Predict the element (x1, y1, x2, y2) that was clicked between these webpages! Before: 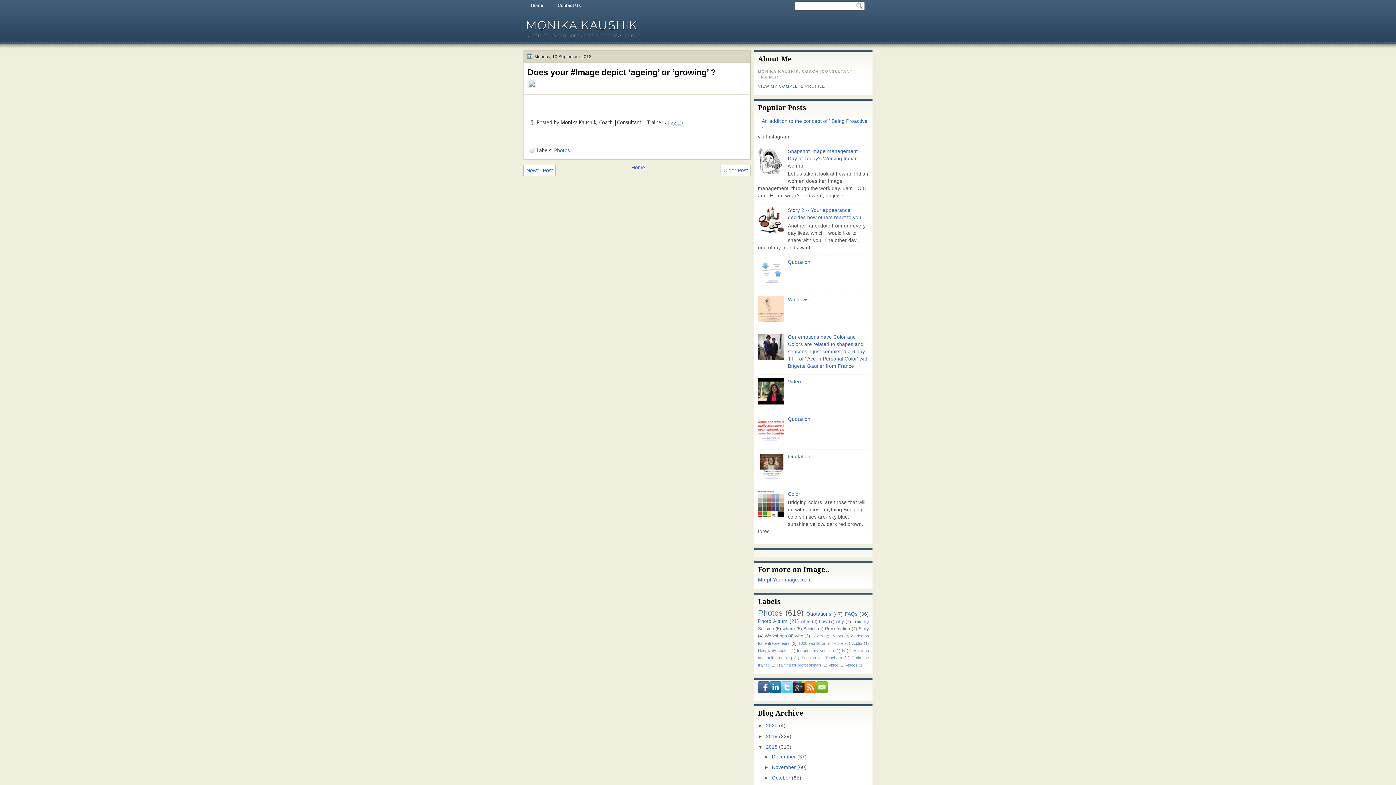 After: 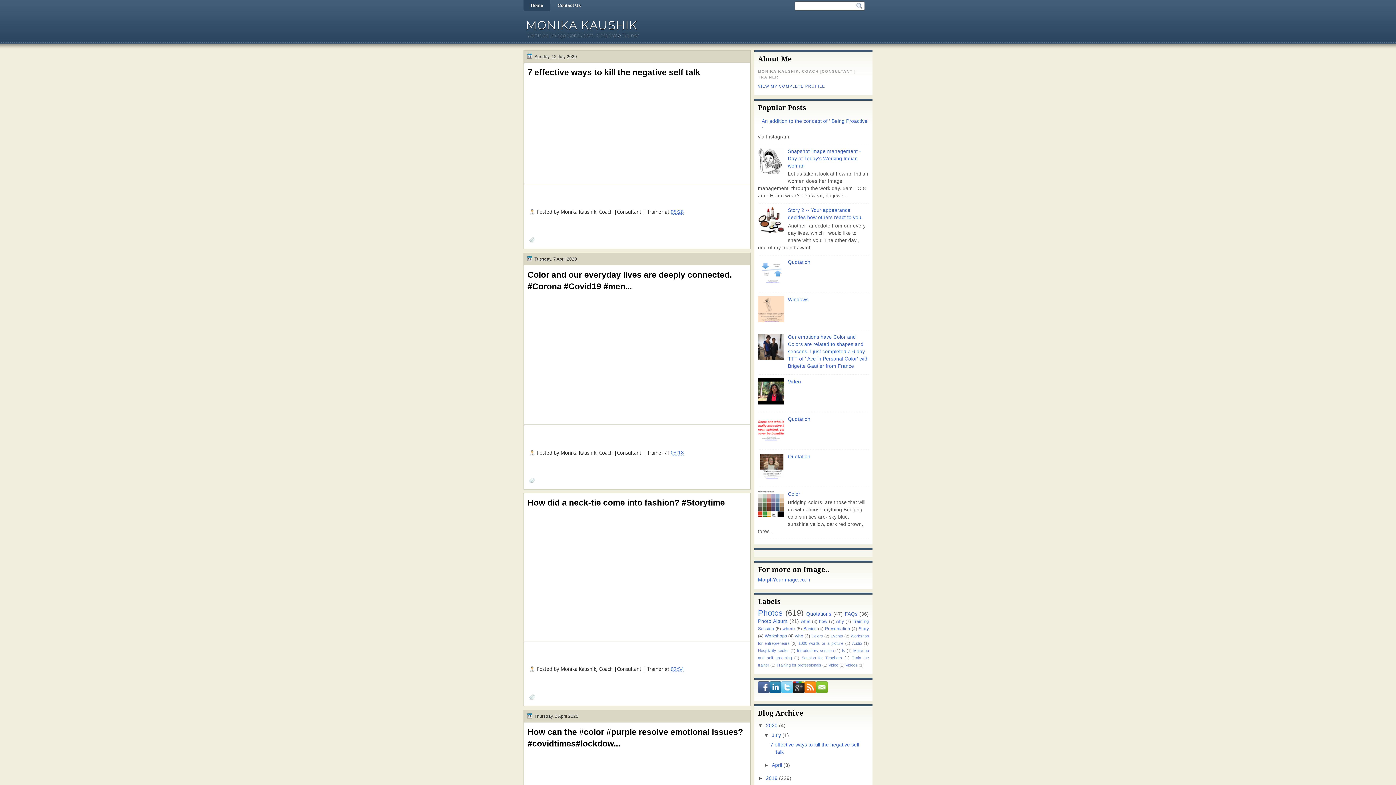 Action: bbox: (523, 0, 550, 10) label: Home